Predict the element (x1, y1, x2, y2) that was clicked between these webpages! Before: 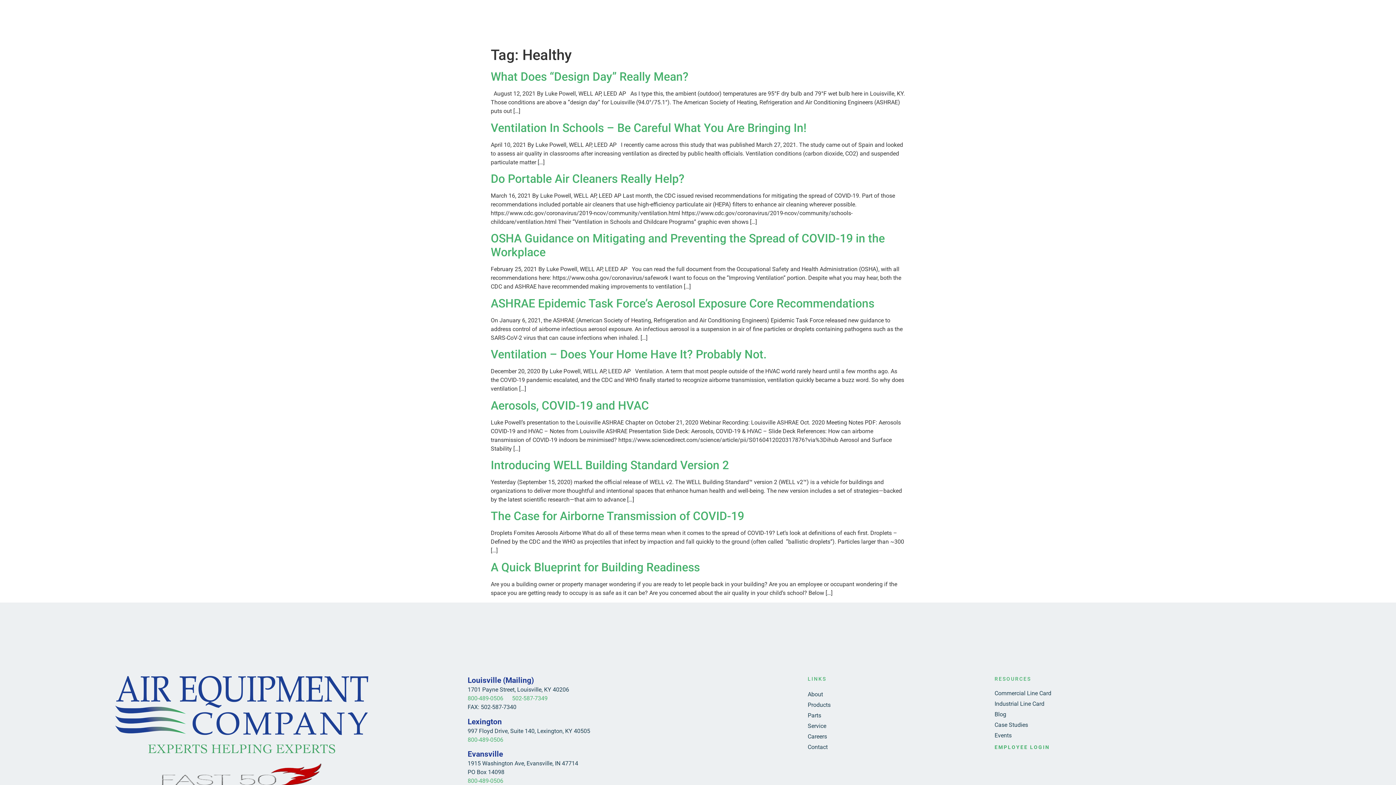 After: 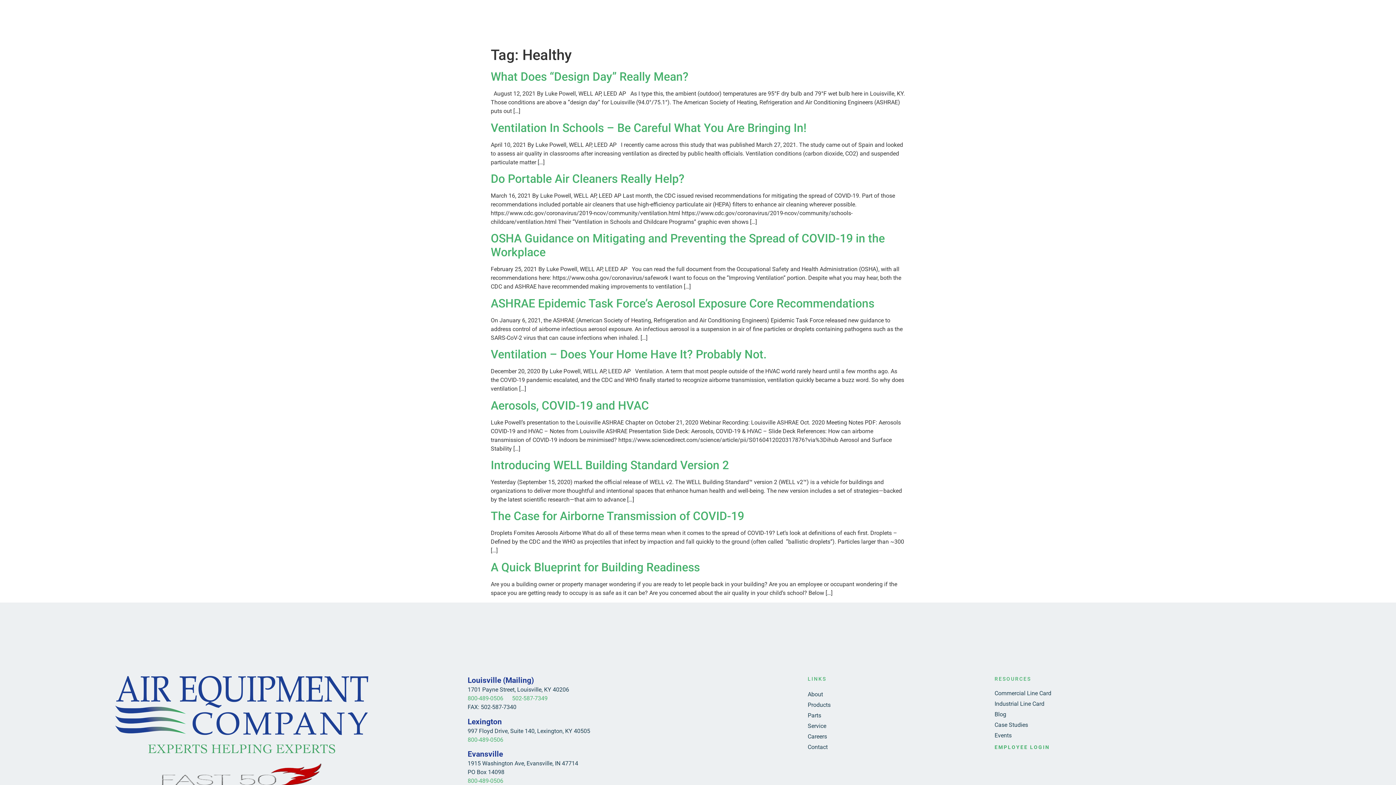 Action: label: Do Portable Air Cleaners Really Help? bbox: (490, 172, 684, 185)